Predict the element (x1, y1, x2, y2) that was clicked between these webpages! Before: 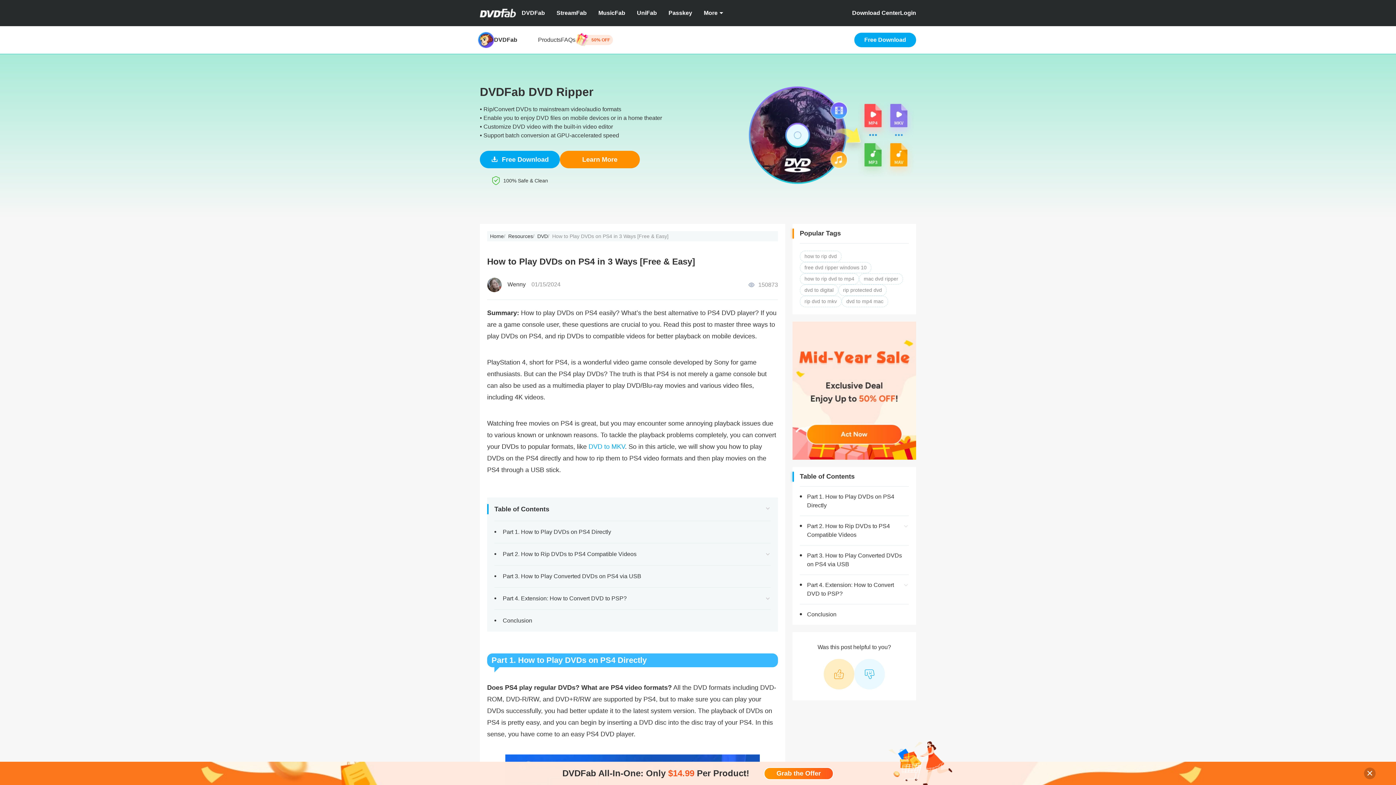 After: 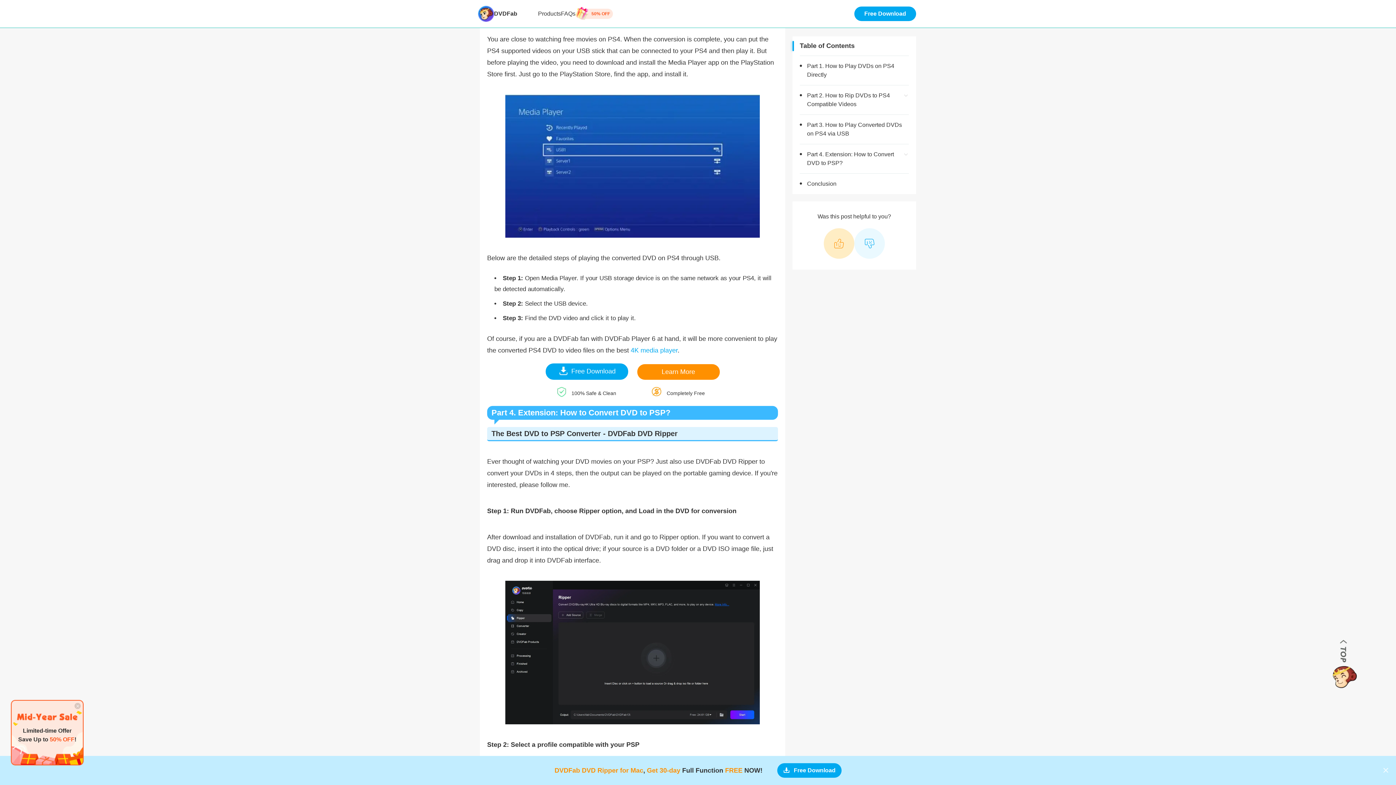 Action: bbox: (807, 551, 909, 569) label: Part 3. How to Play Converted DVDs on PS4 via USB